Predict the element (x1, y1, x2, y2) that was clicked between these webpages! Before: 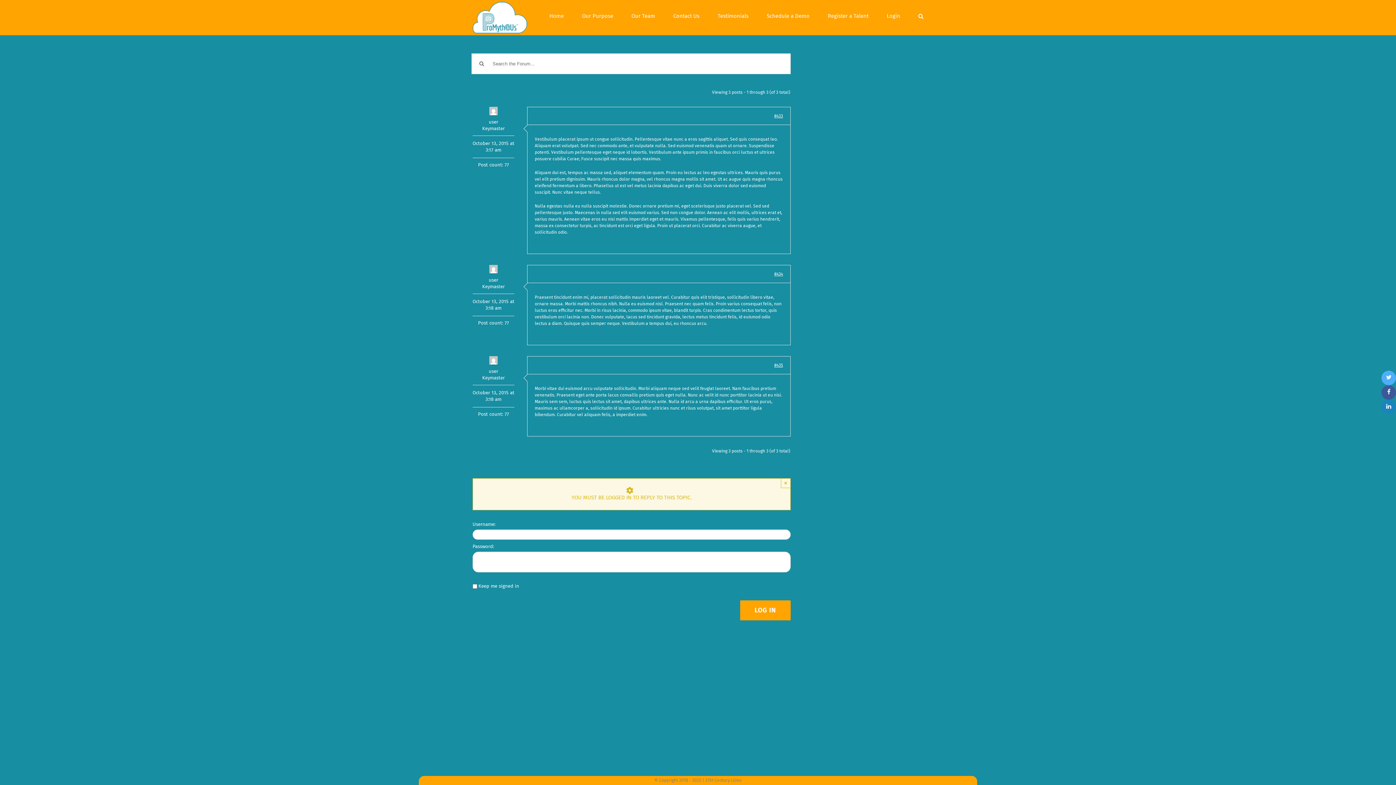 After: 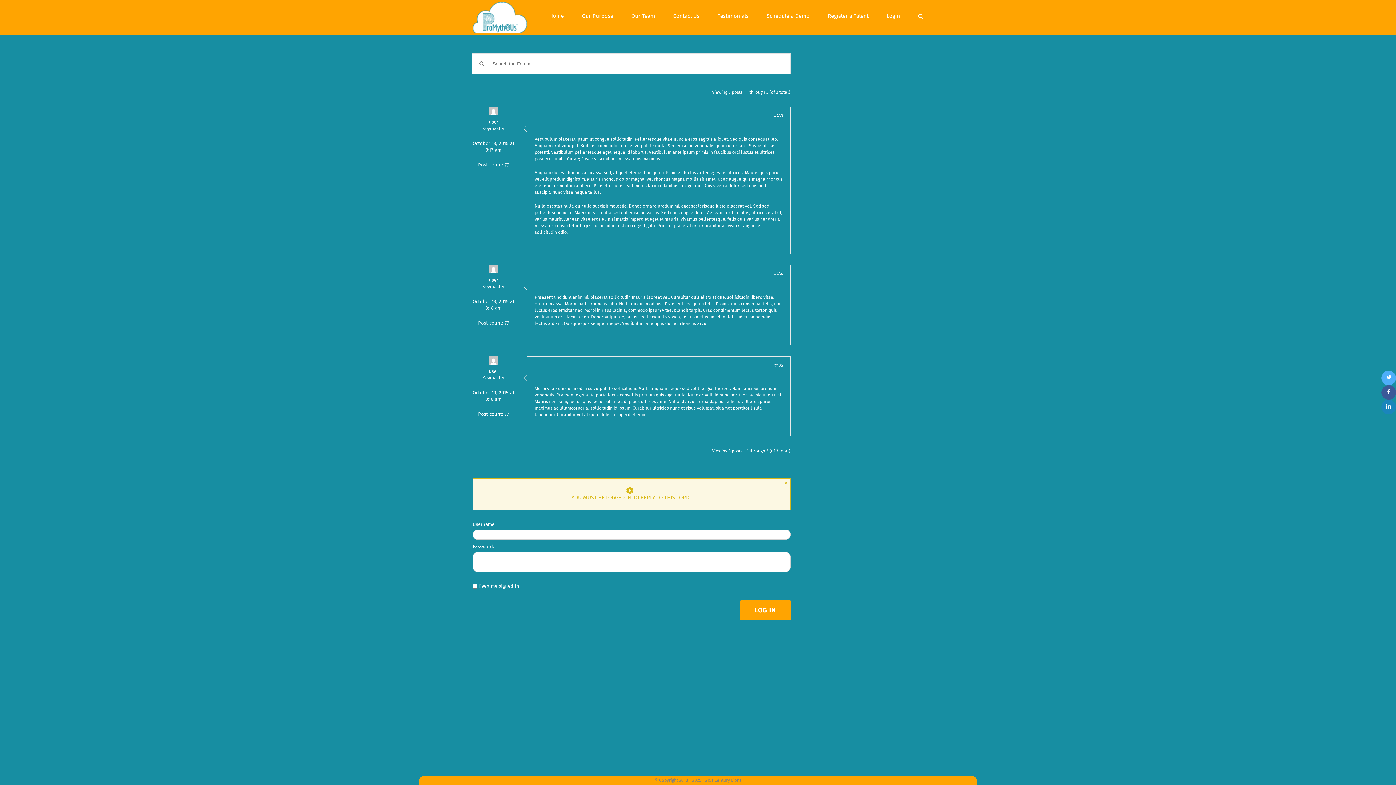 Action: bbox: (773, 270, 783, 277) label: #434